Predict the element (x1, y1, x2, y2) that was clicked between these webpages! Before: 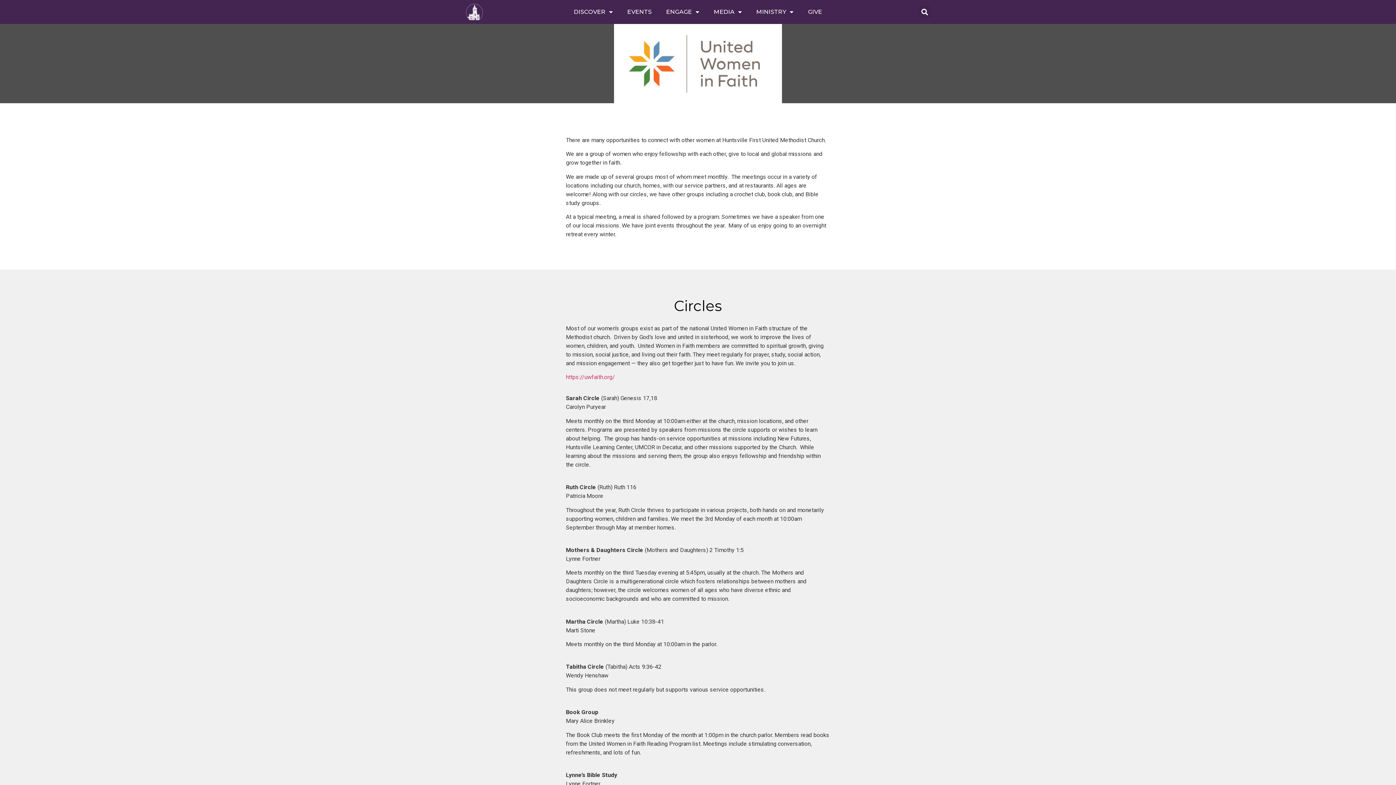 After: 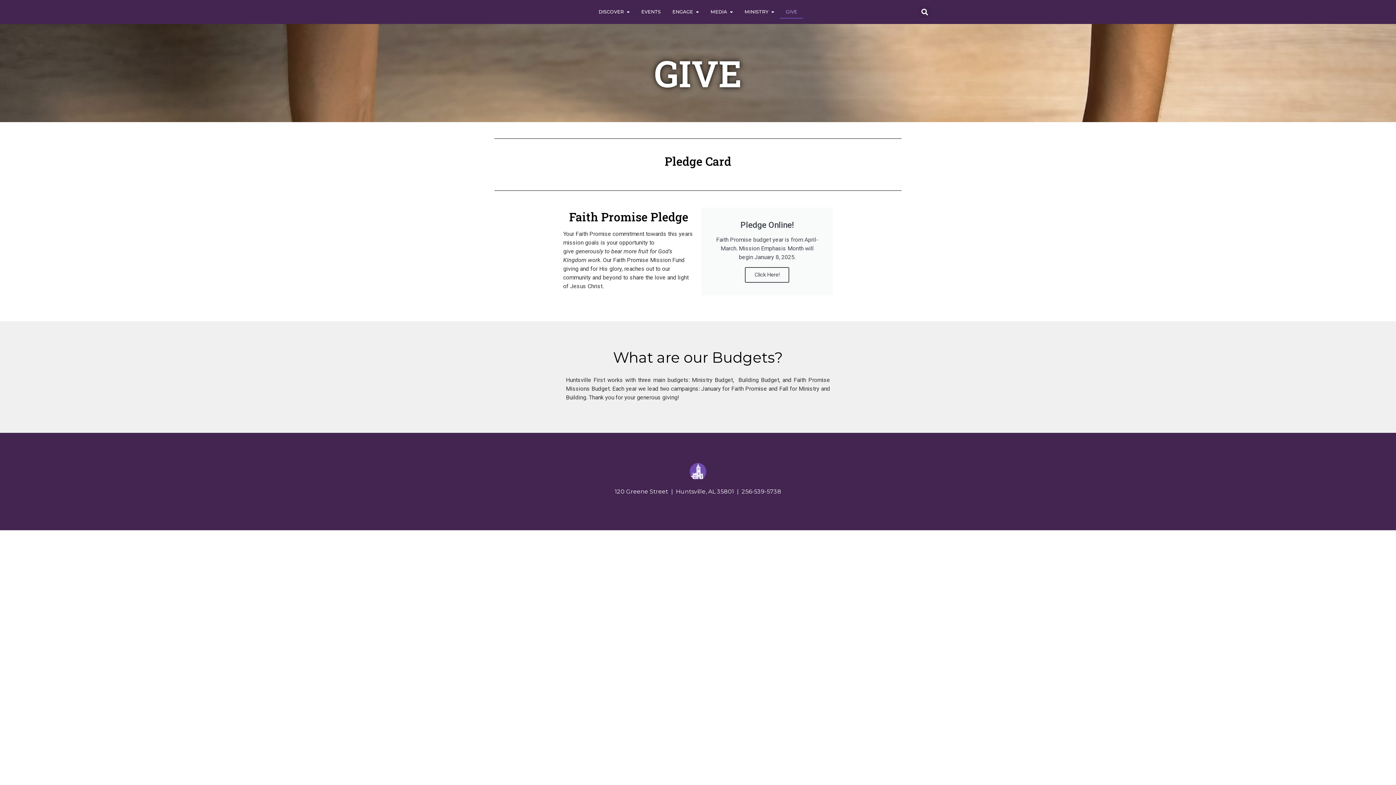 Action: bbox: (800, 3, 829, 20) label: GIVE